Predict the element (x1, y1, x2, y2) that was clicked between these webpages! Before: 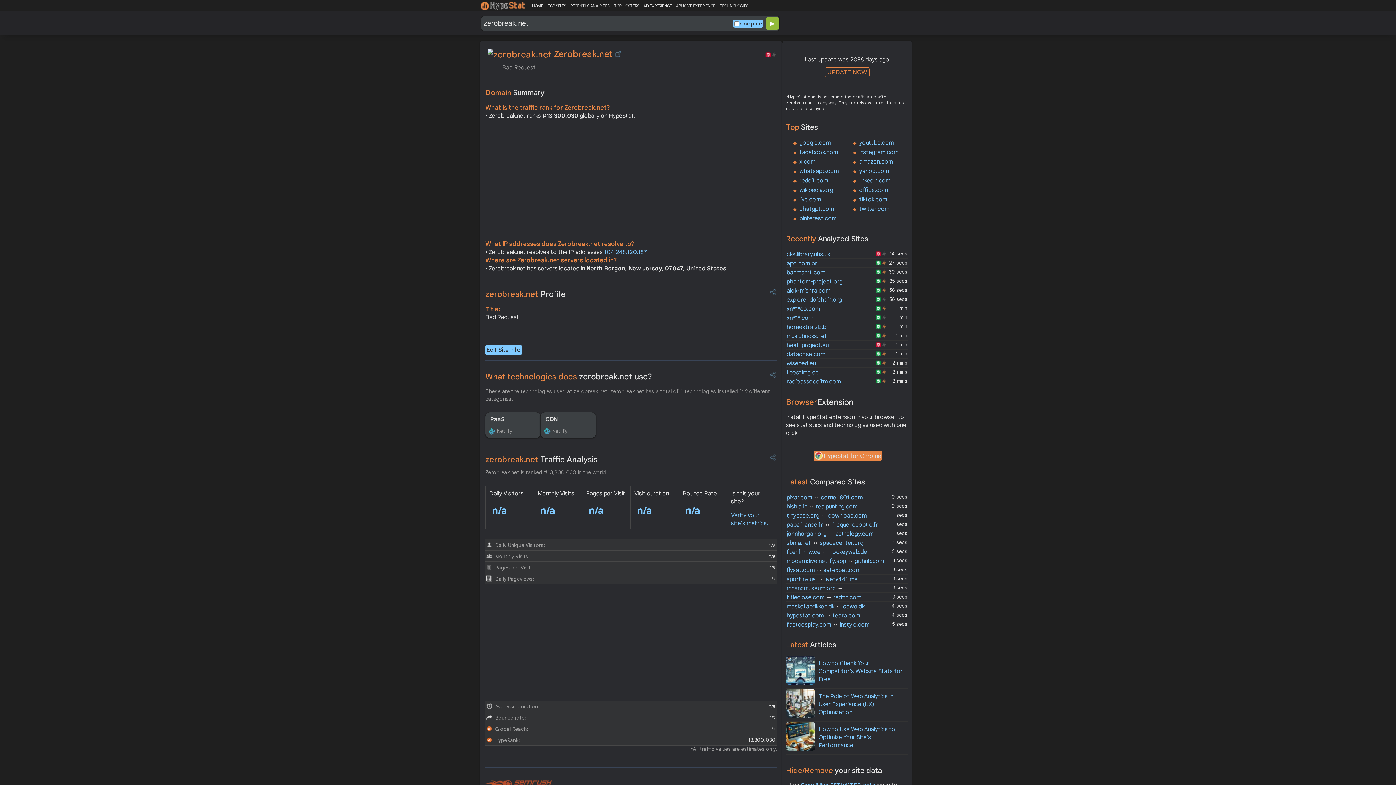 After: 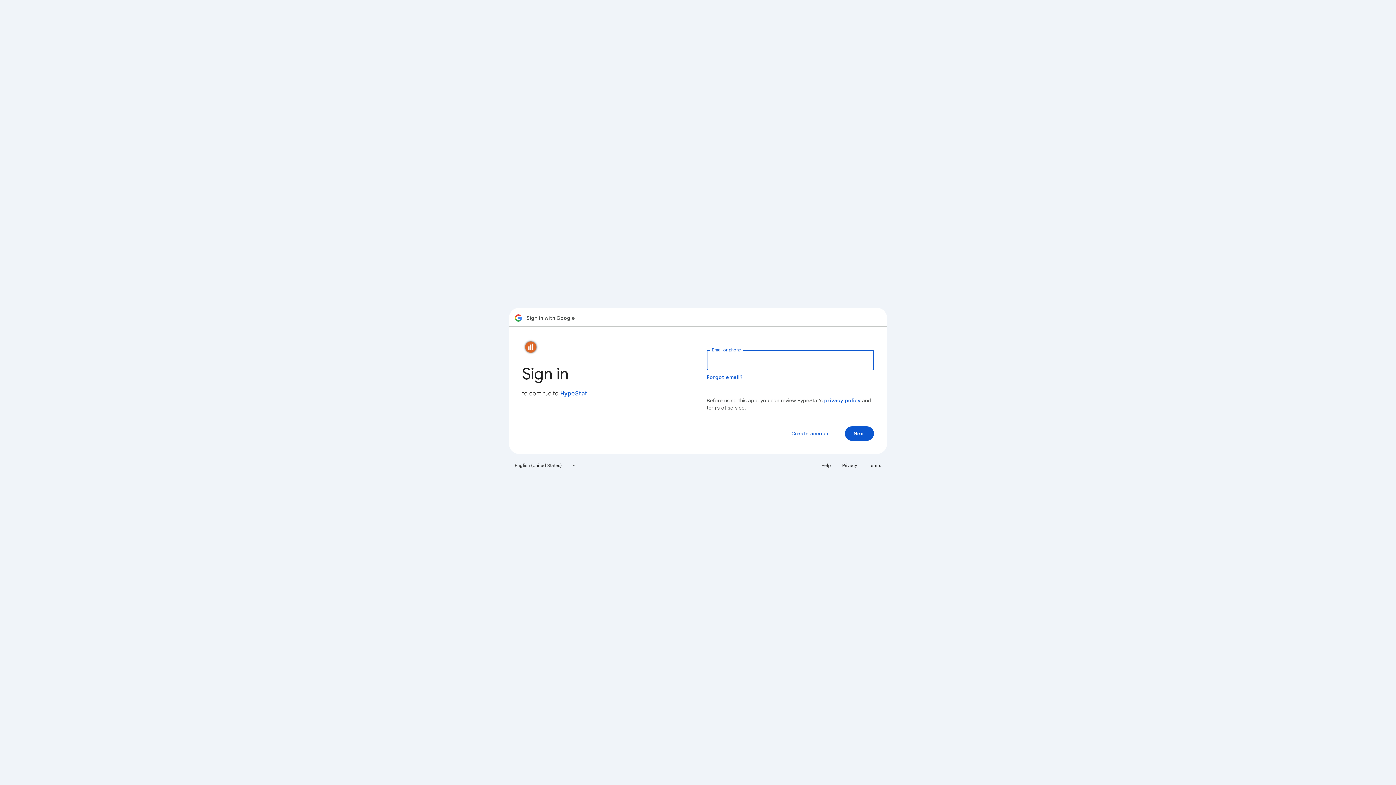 Action: bbox: (731, 512, 768, 527) label: Verify your site's metrics.